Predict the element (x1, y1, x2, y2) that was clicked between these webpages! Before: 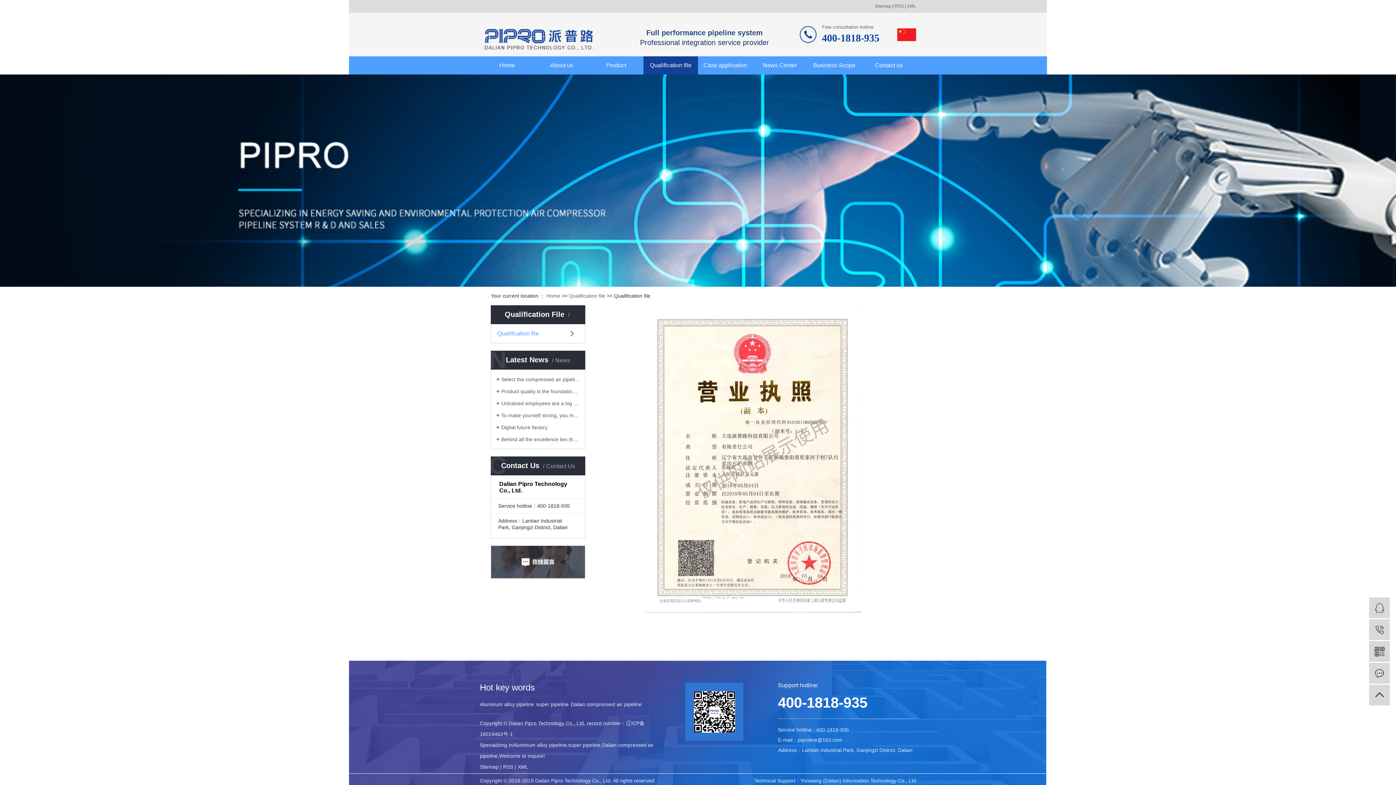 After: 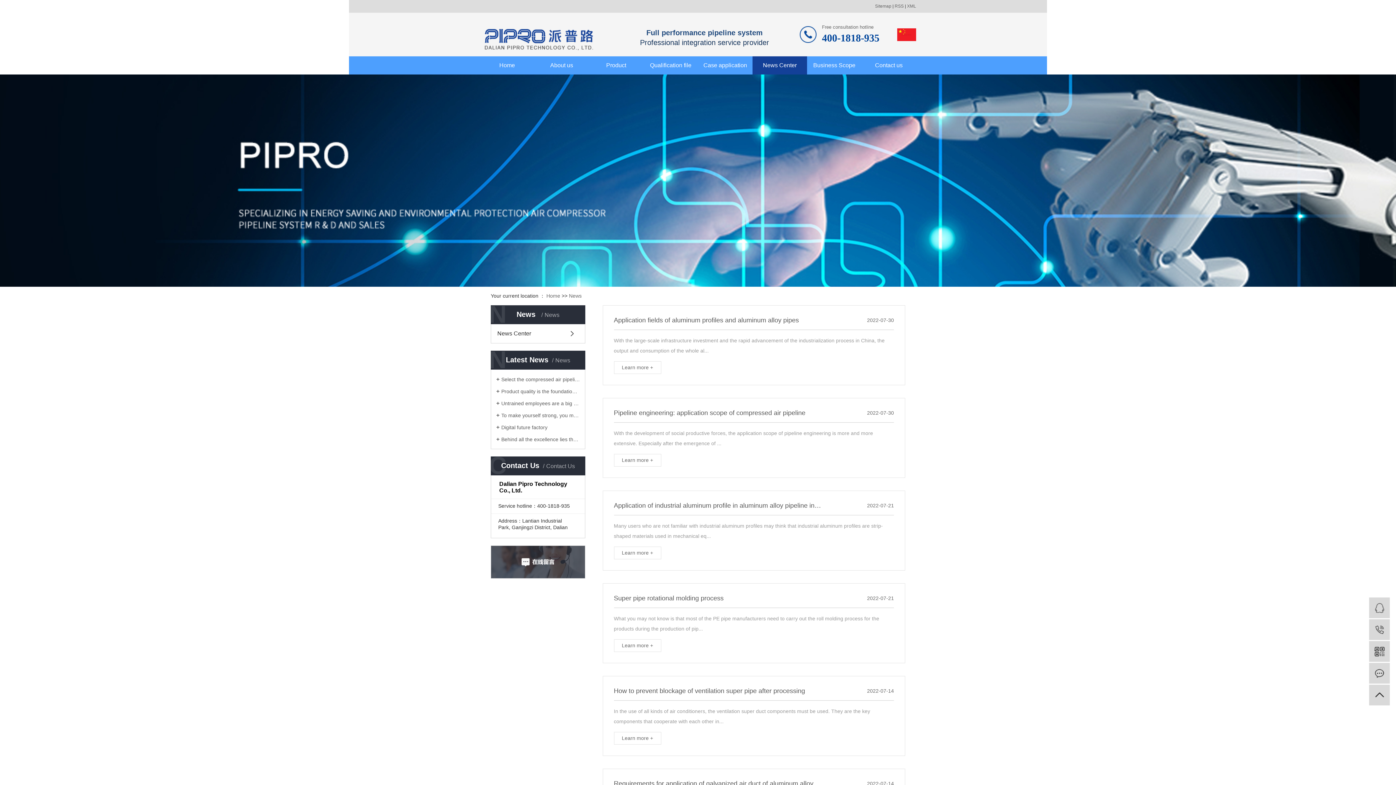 Action: label: News Center bbox: (752, 56, 807, 74)